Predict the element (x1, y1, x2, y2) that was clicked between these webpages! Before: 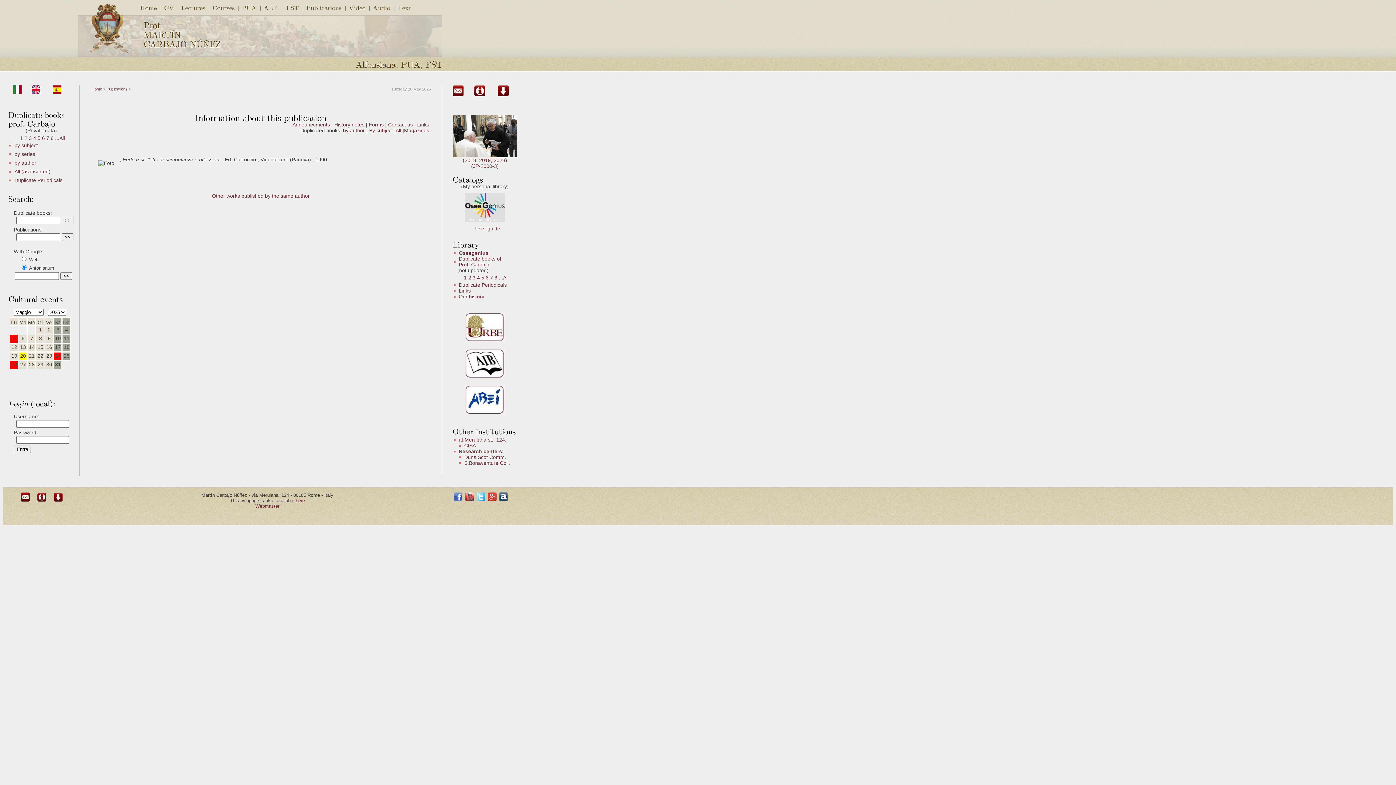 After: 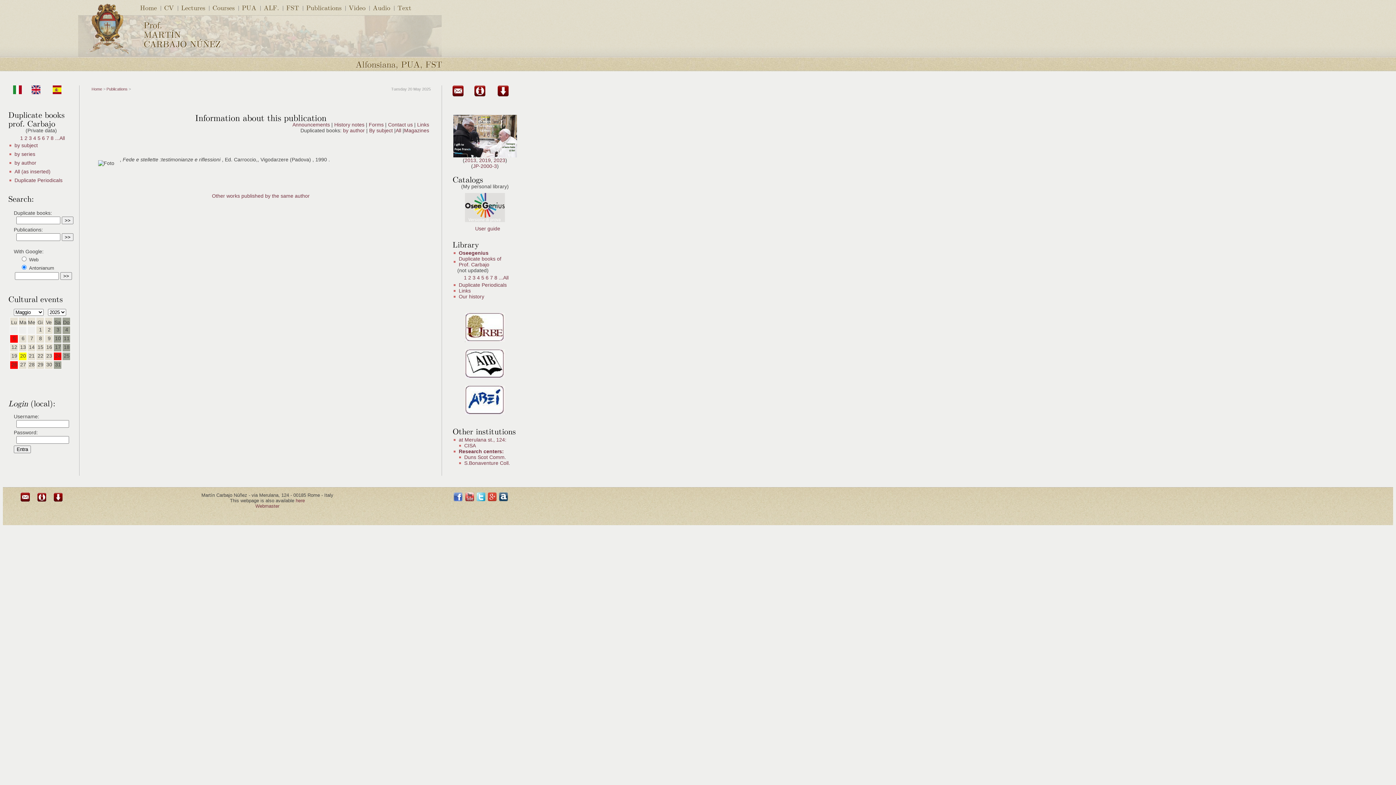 Action: bbox: (461, 377, 508, 383)